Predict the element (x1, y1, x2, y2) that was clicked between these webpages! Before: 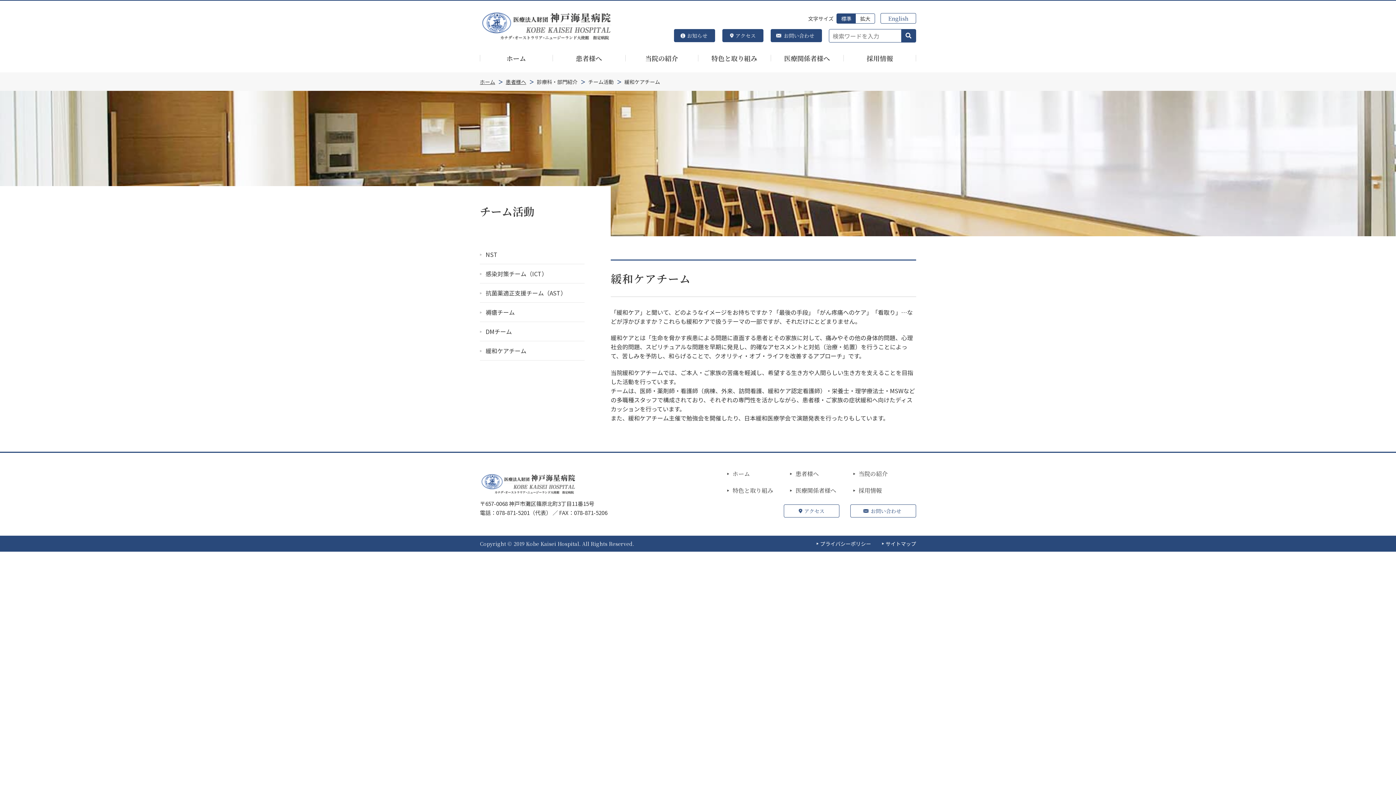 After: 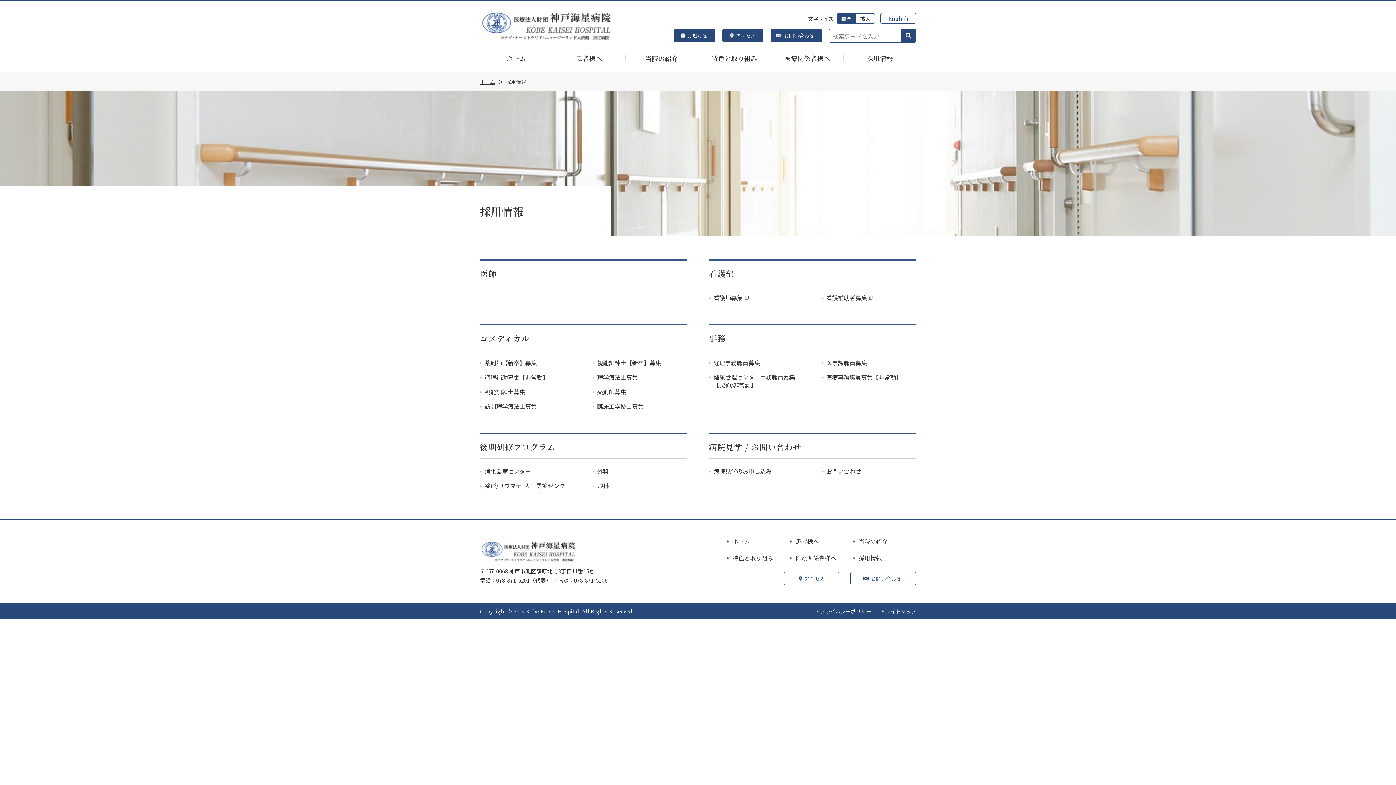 Action: label: 採用情報 bbox: (858, 488, 882, 493)